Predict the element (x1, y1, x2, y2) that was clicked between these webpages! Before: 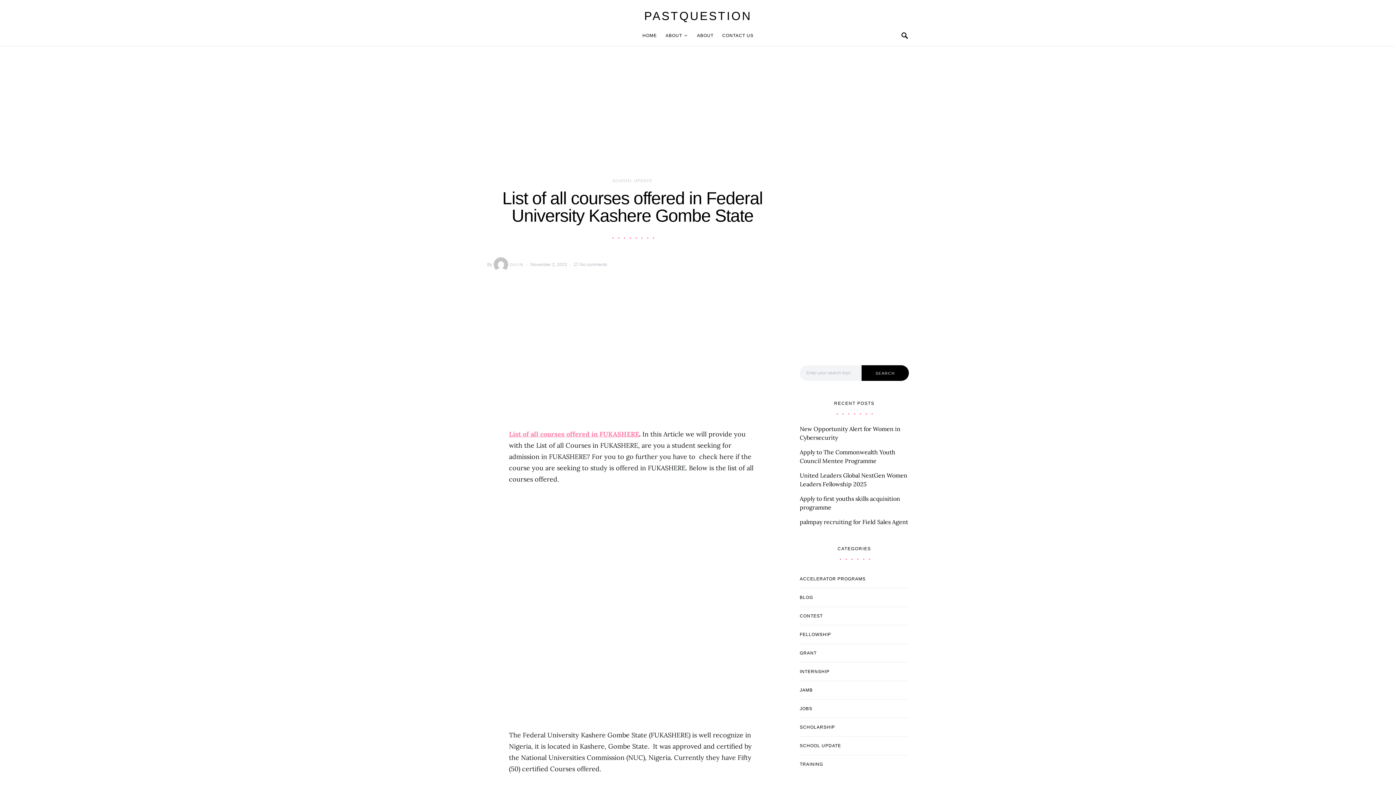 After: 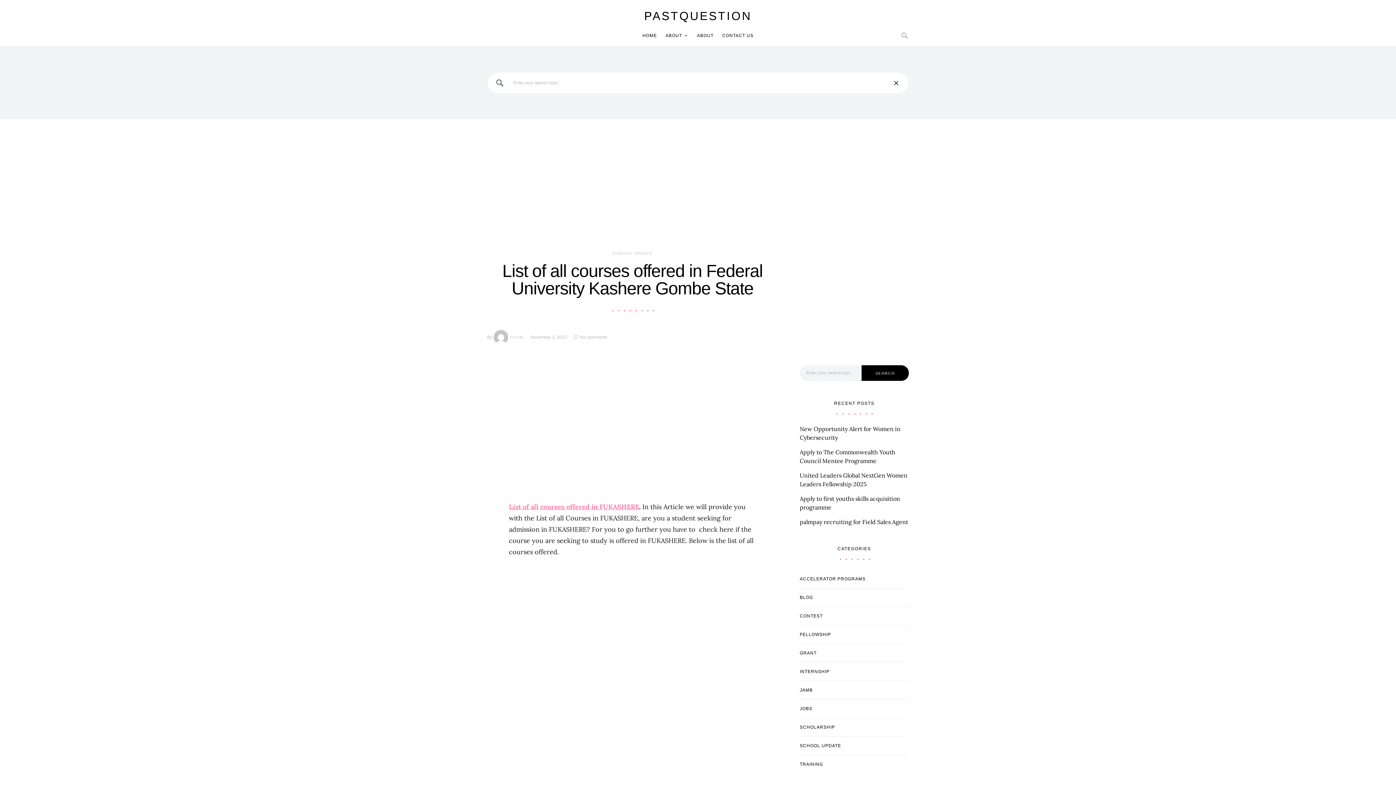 Action: bbox: (901, 29, 909, 41)